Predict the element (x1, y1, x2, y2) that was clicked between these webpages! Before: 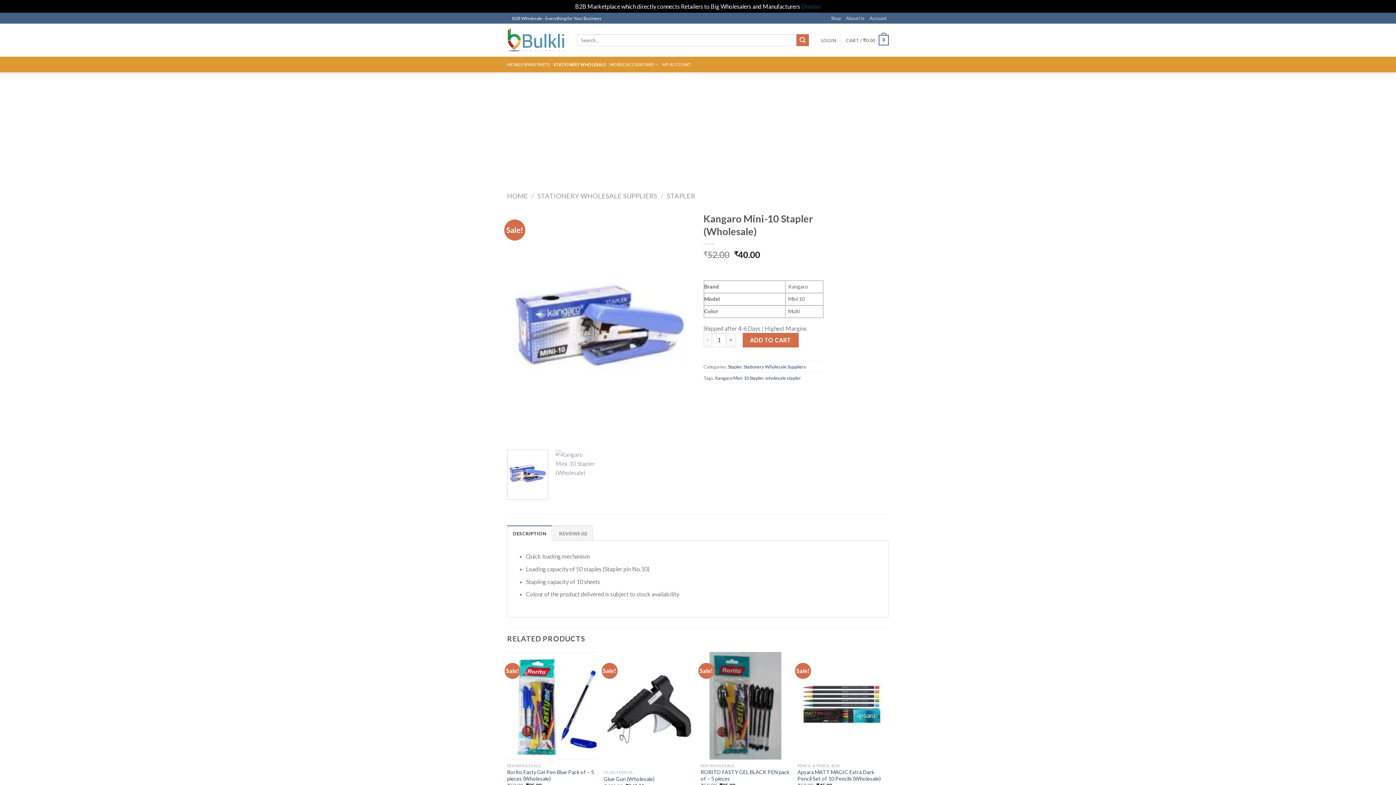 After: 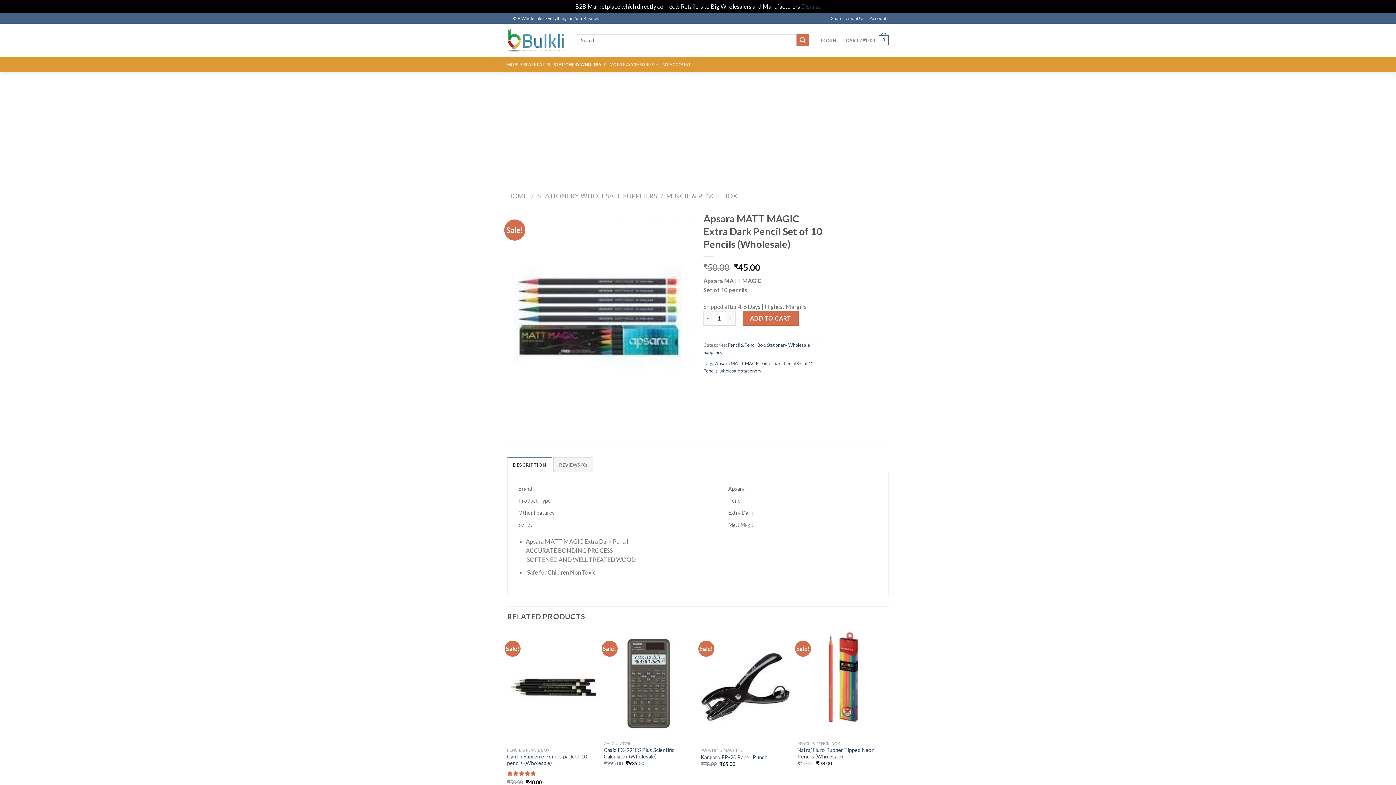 Action: bbox: (797, 769, 887, 782) label: Apsara MATT MAGIC Extra Dark Pencil Set of 10 Pencils (Wholesale)